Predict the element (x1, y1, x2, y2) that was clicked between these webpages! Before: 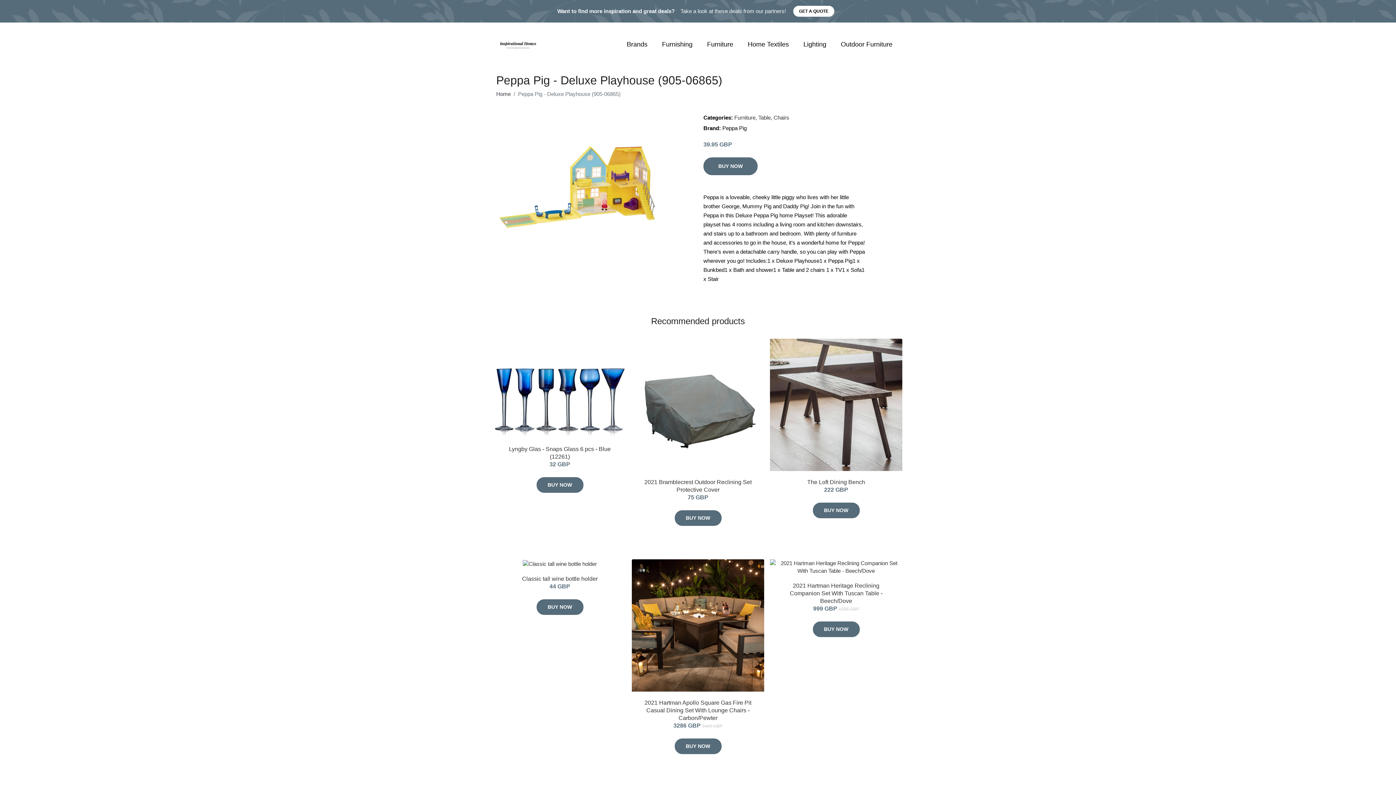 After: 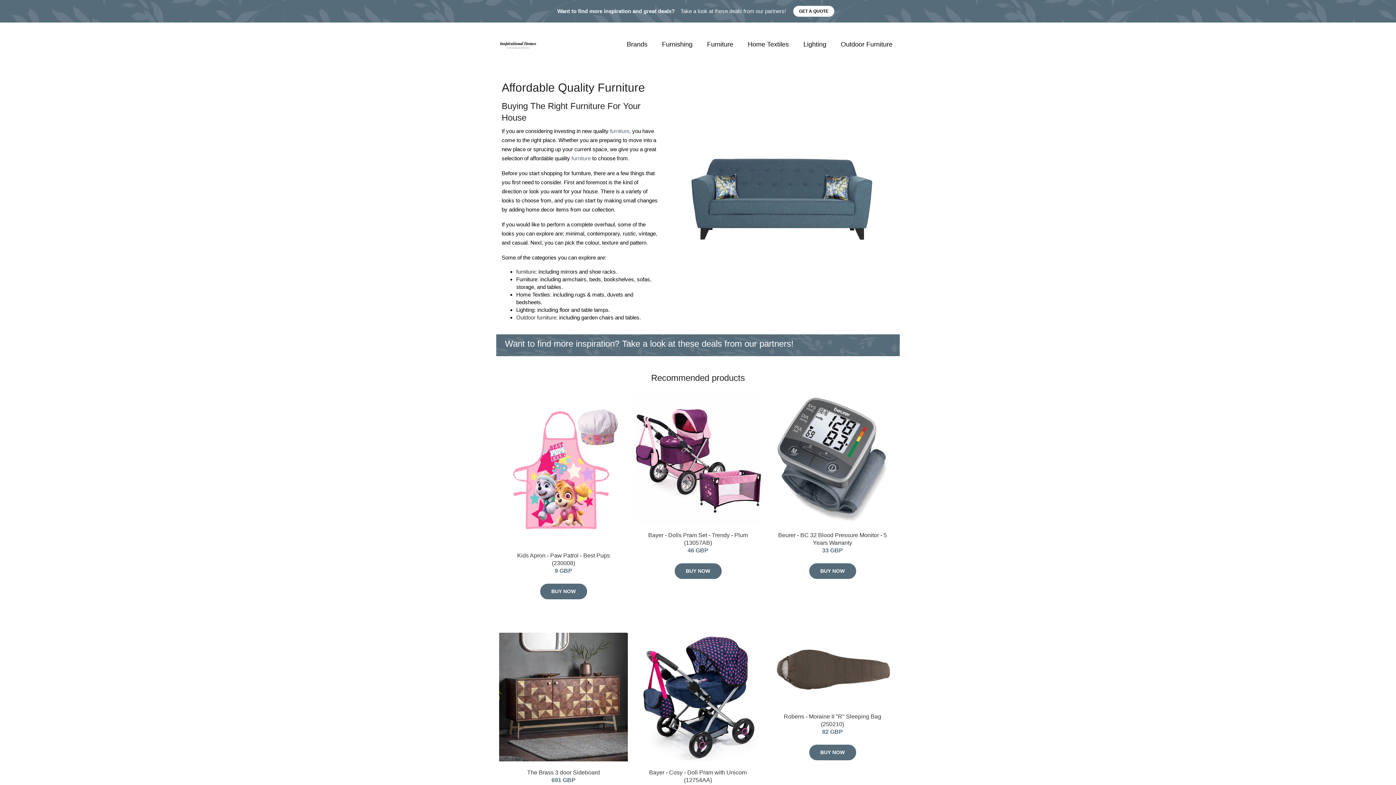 Action: label: Home bbox: (496, 90, 510, 97)